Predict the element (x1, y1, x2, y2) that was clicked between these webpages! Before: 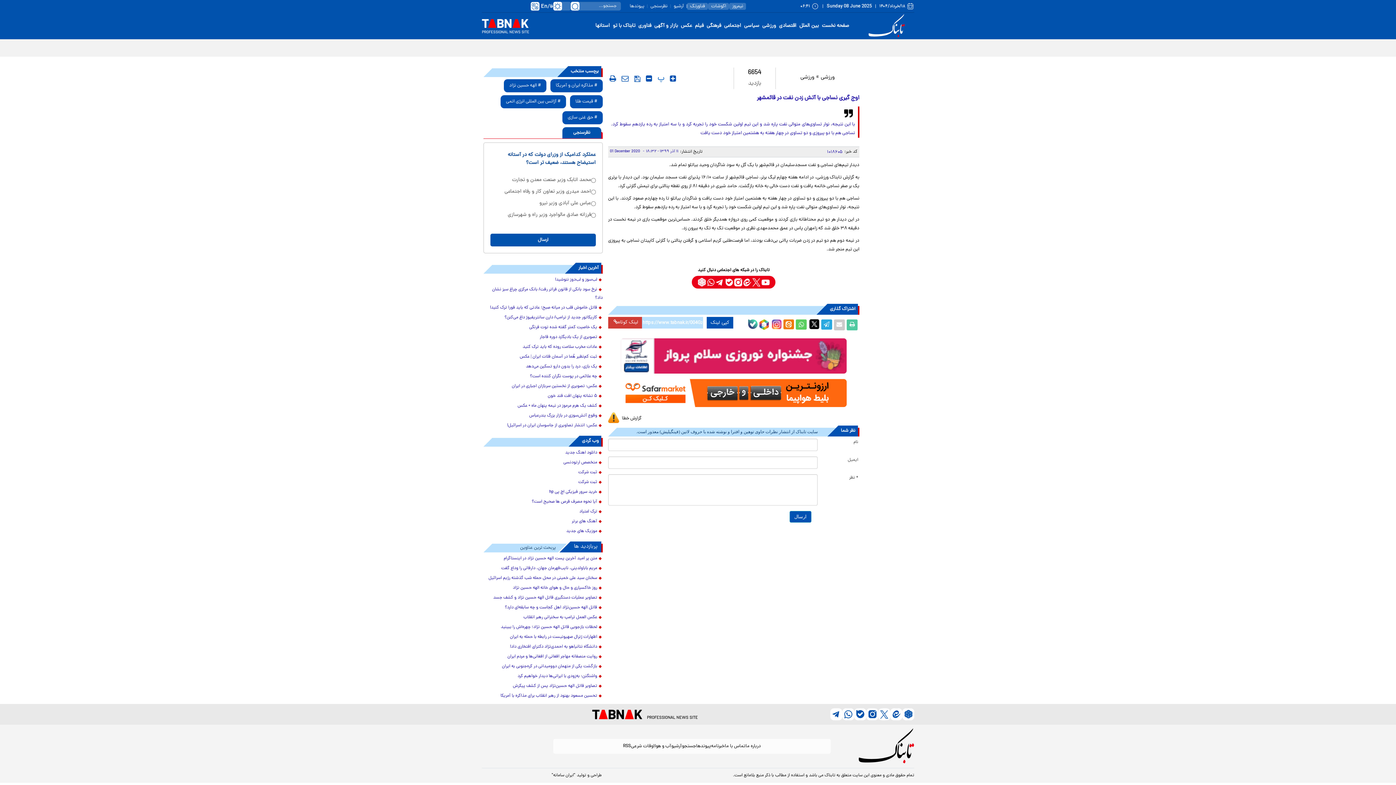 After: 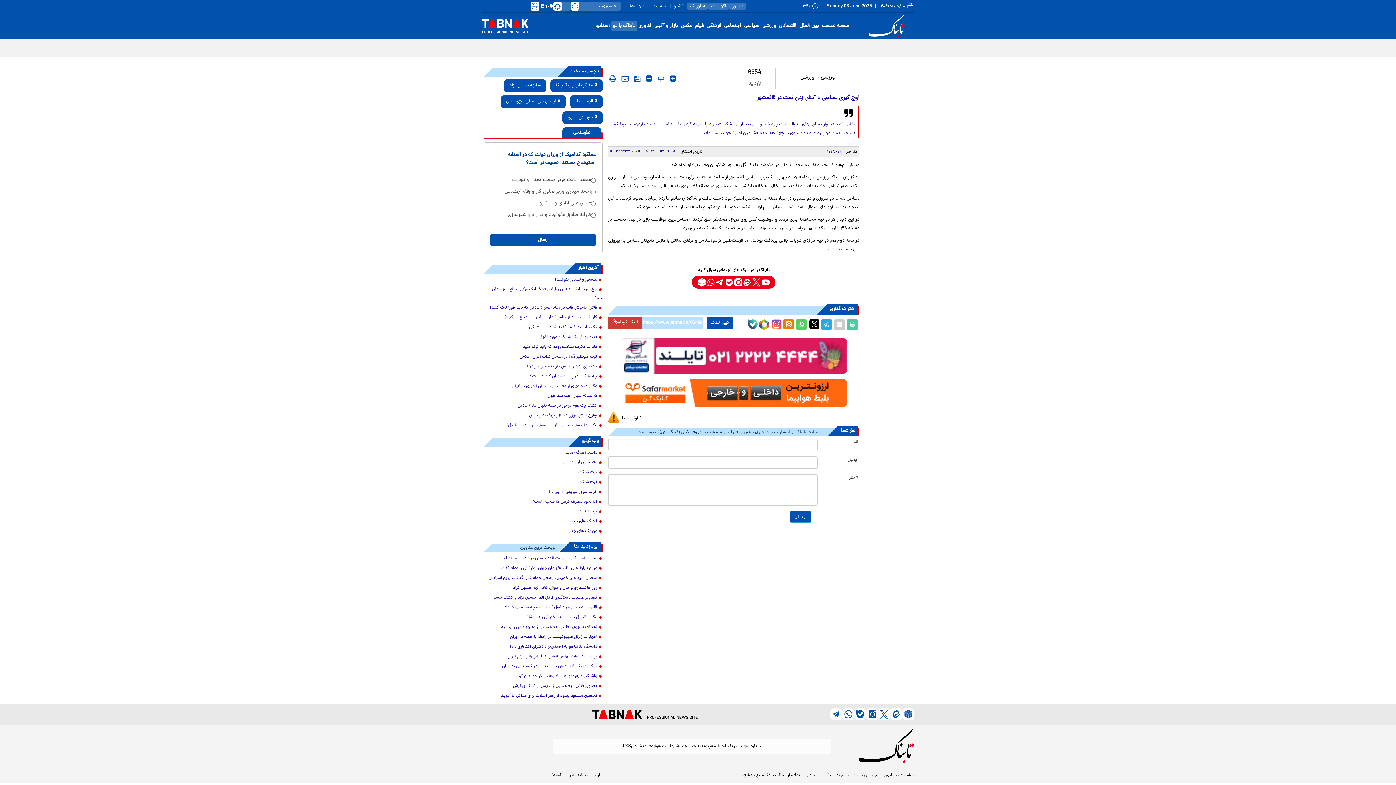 Action: bbox: (611, 20, 636, 31) label: تابناک با تو